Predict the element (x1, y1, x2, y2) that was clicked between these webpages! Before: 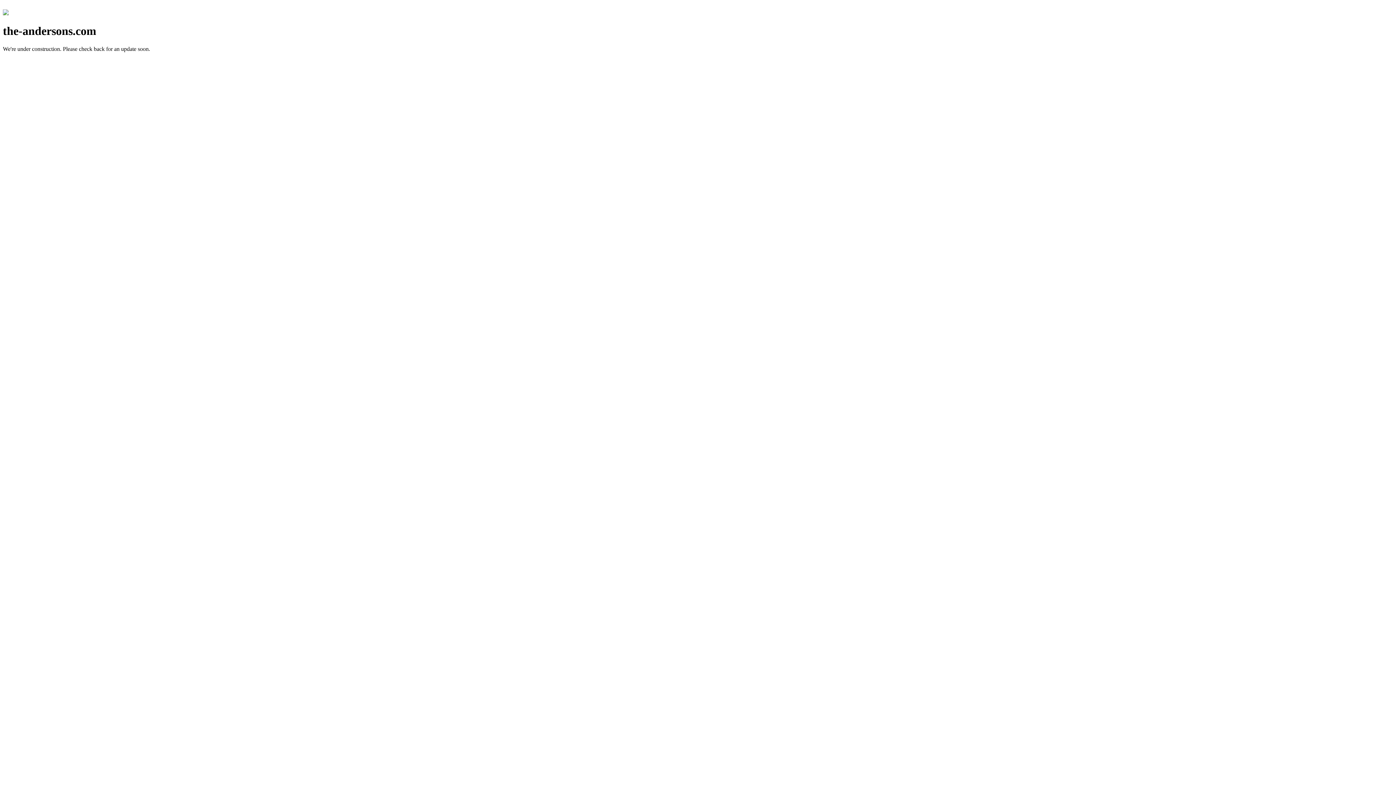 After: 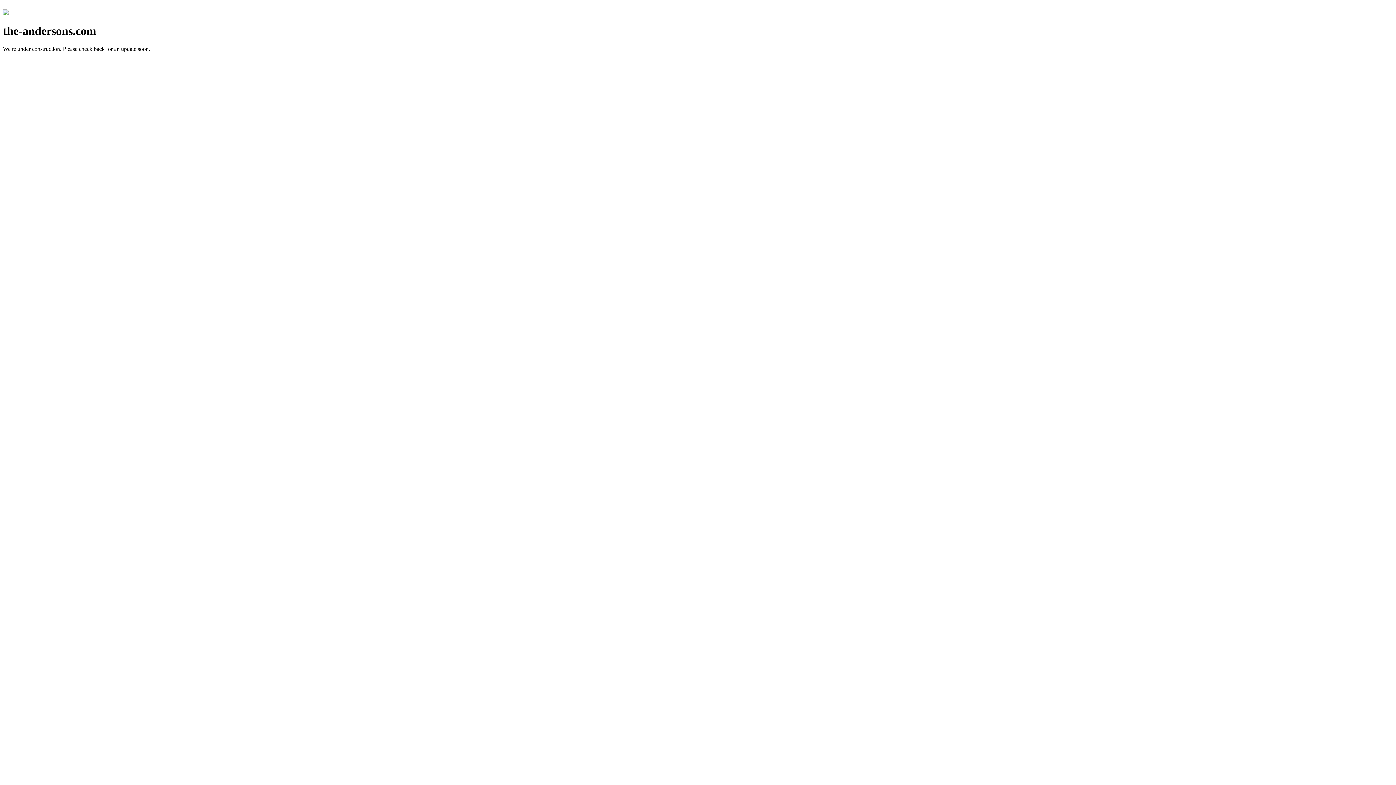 Action: bbox: (2, 10, 8, 16)